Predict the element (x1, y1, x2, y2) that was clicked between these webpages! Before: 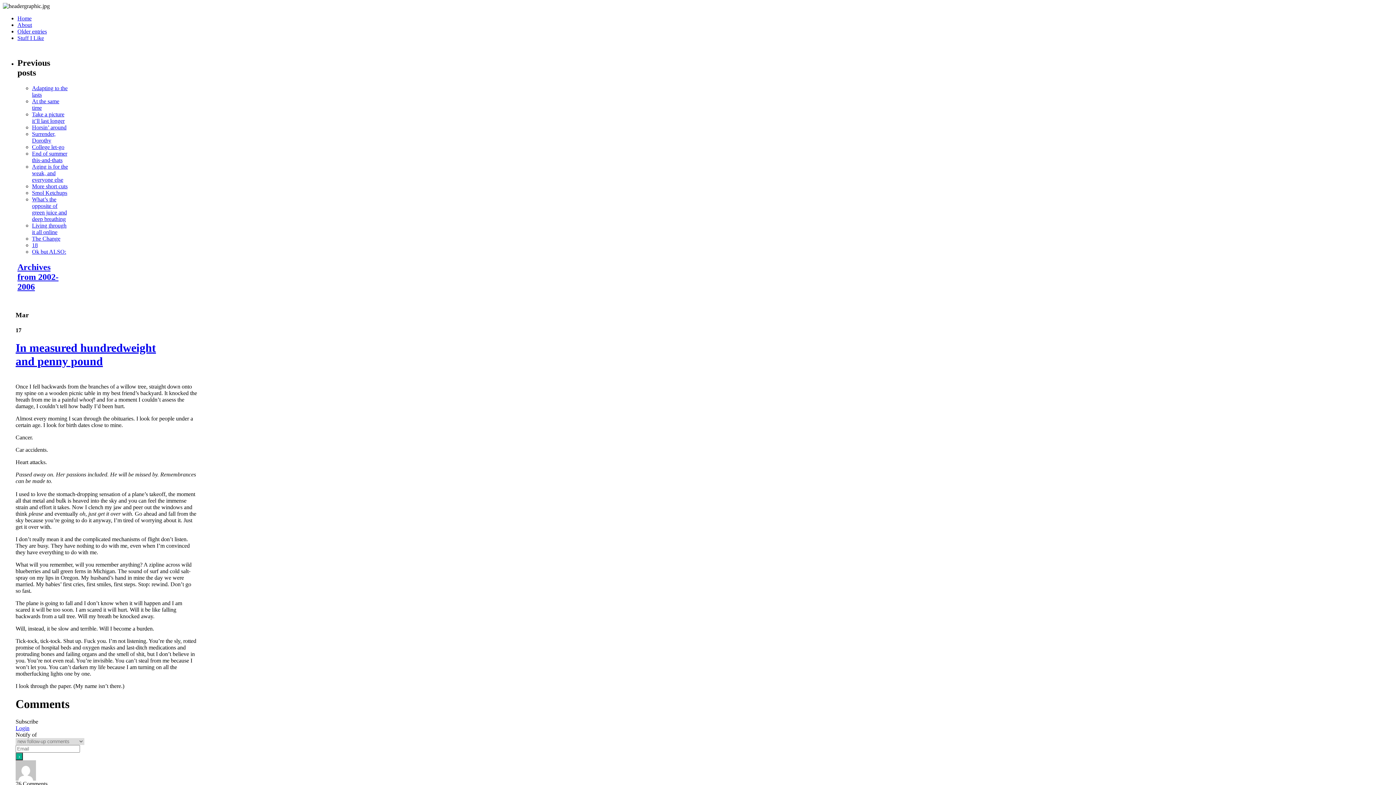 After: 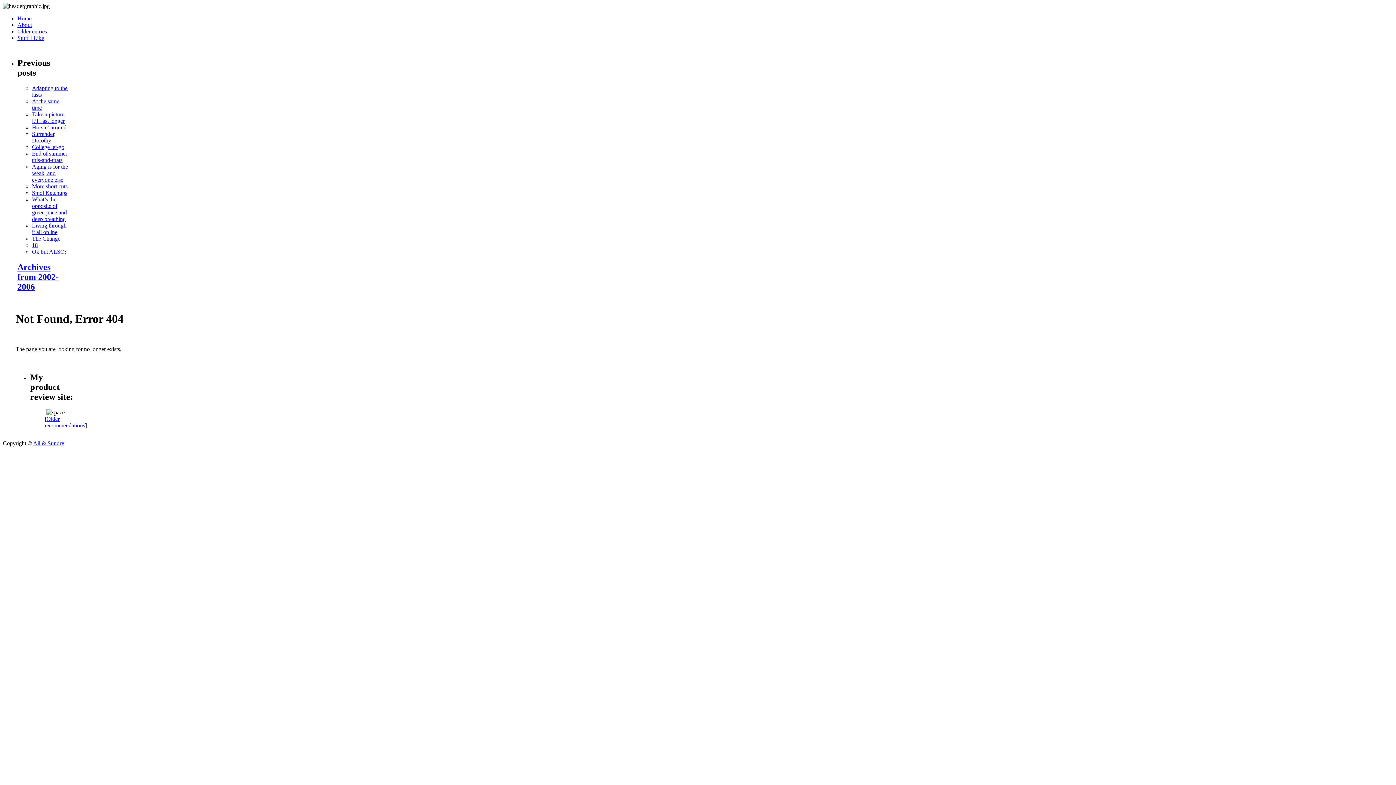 Action: bbox: (15, 725, 29, 731) label: Login